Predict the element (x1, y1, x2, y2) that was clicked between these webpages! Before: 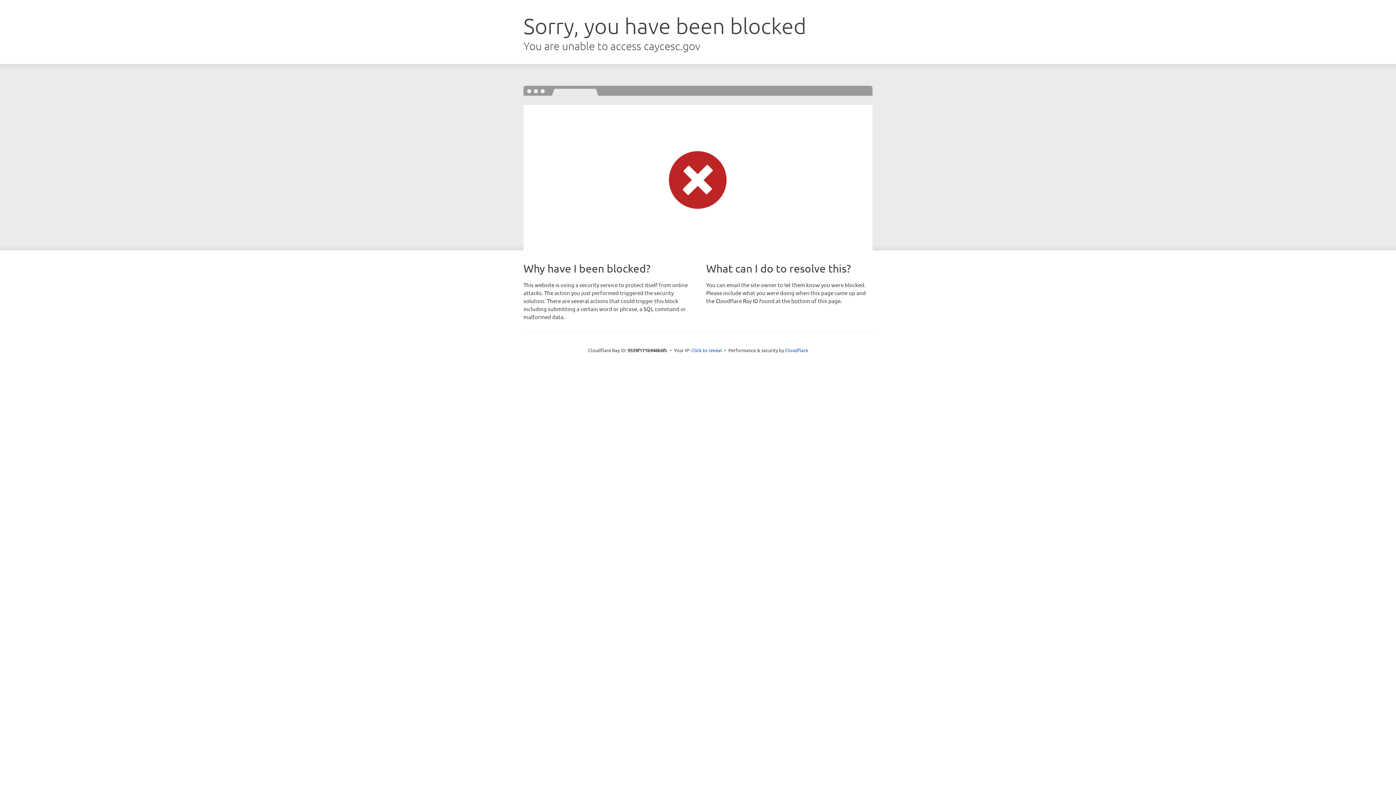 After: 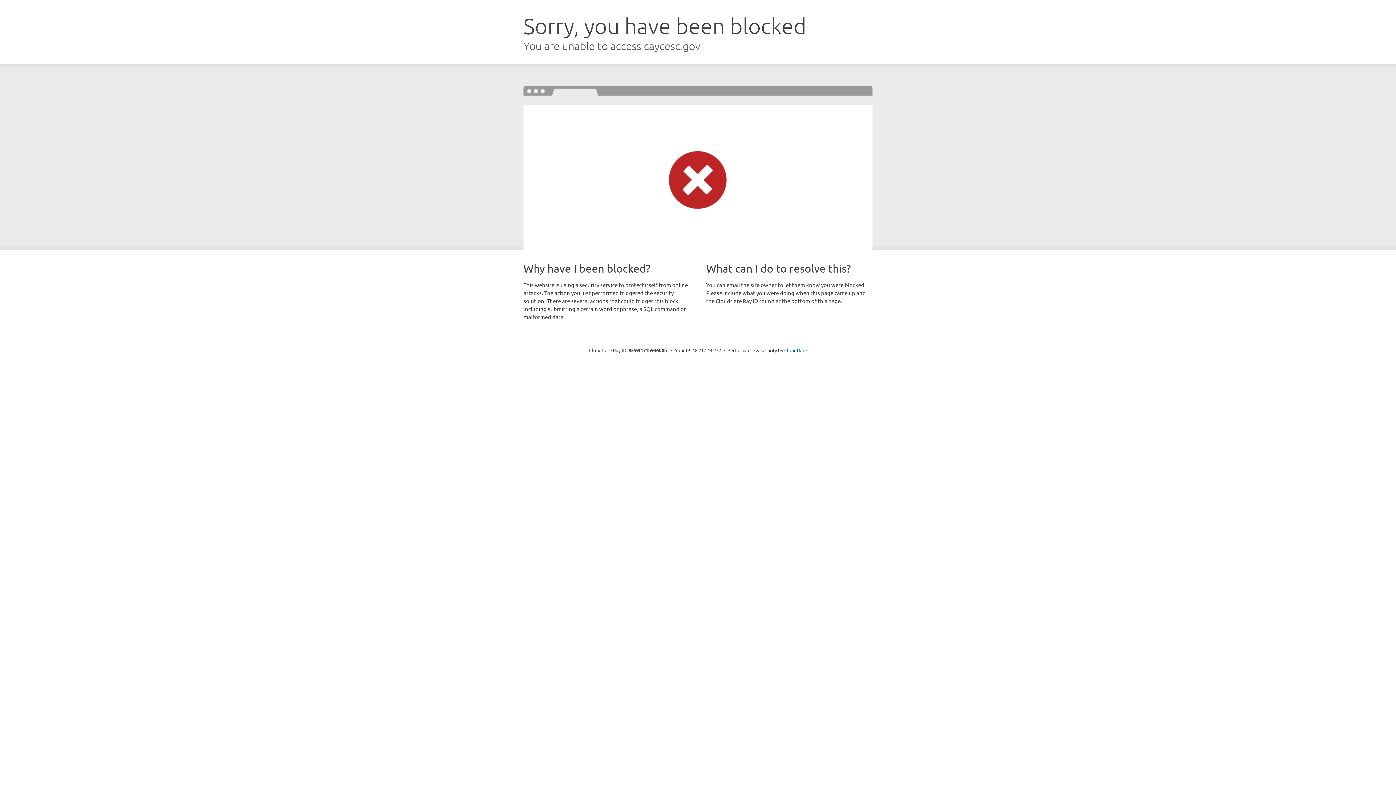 Action: bbox: (691, 346, 722, 353) label: Click to reveal